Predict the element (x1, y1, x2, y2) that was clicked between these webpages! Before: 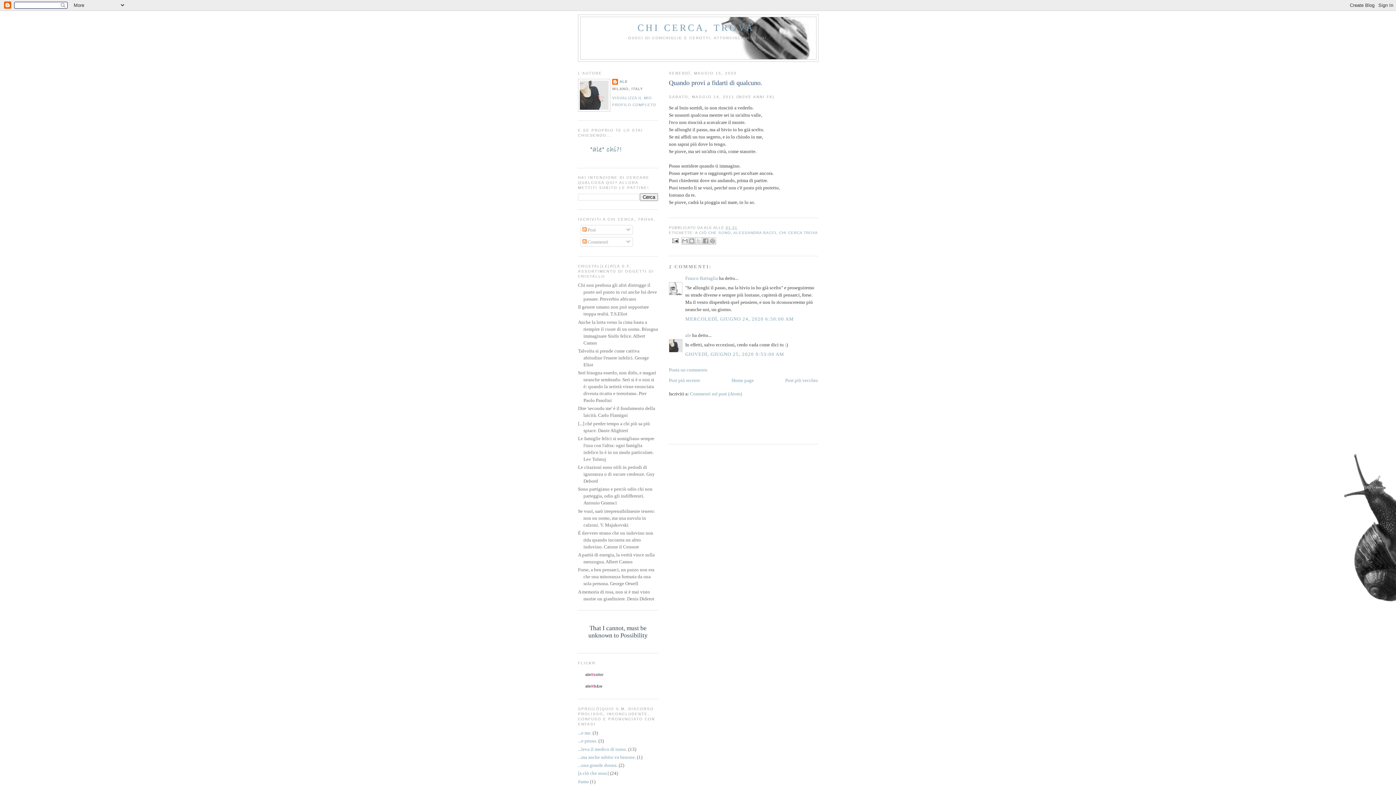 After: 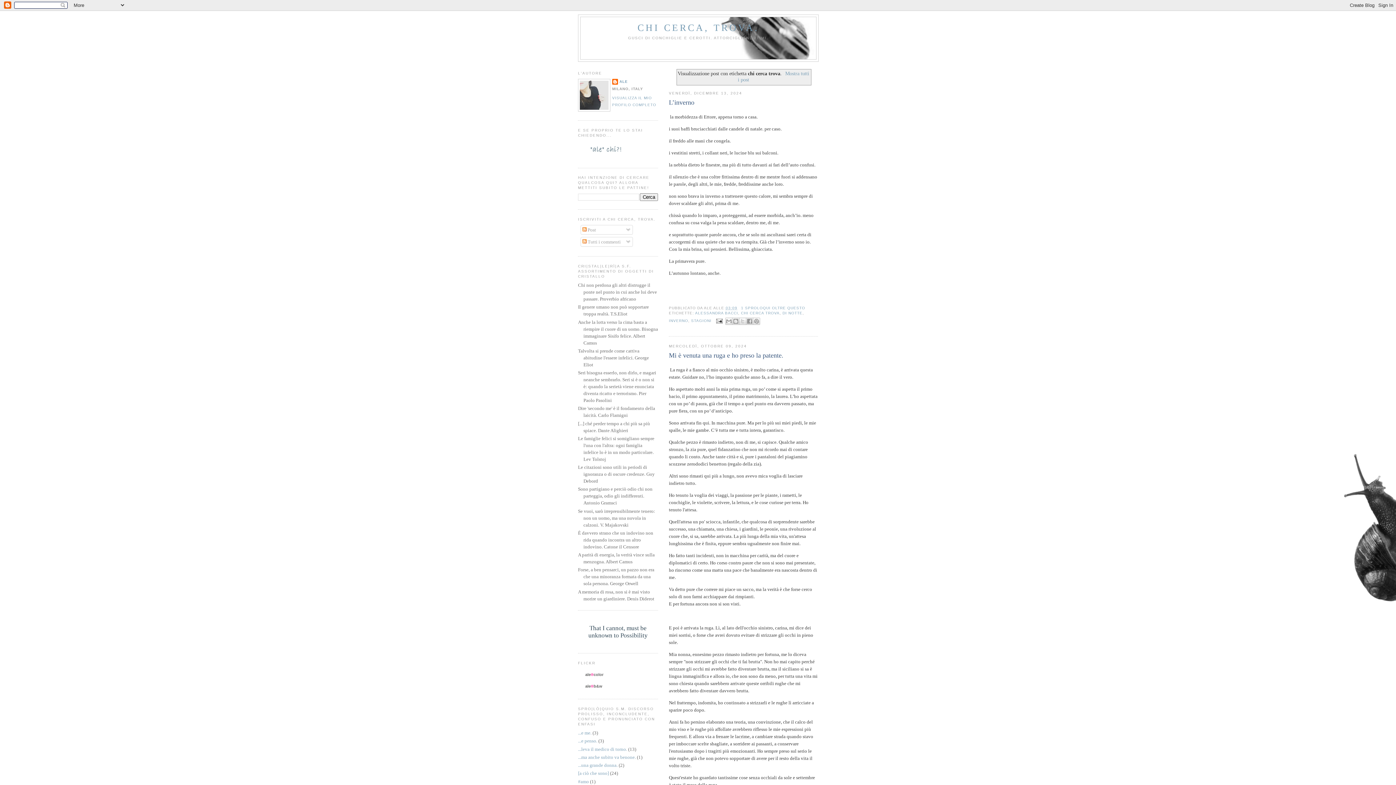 Action: label: CHI CERCA TROVA bbox: (779, 230, 817, 234)